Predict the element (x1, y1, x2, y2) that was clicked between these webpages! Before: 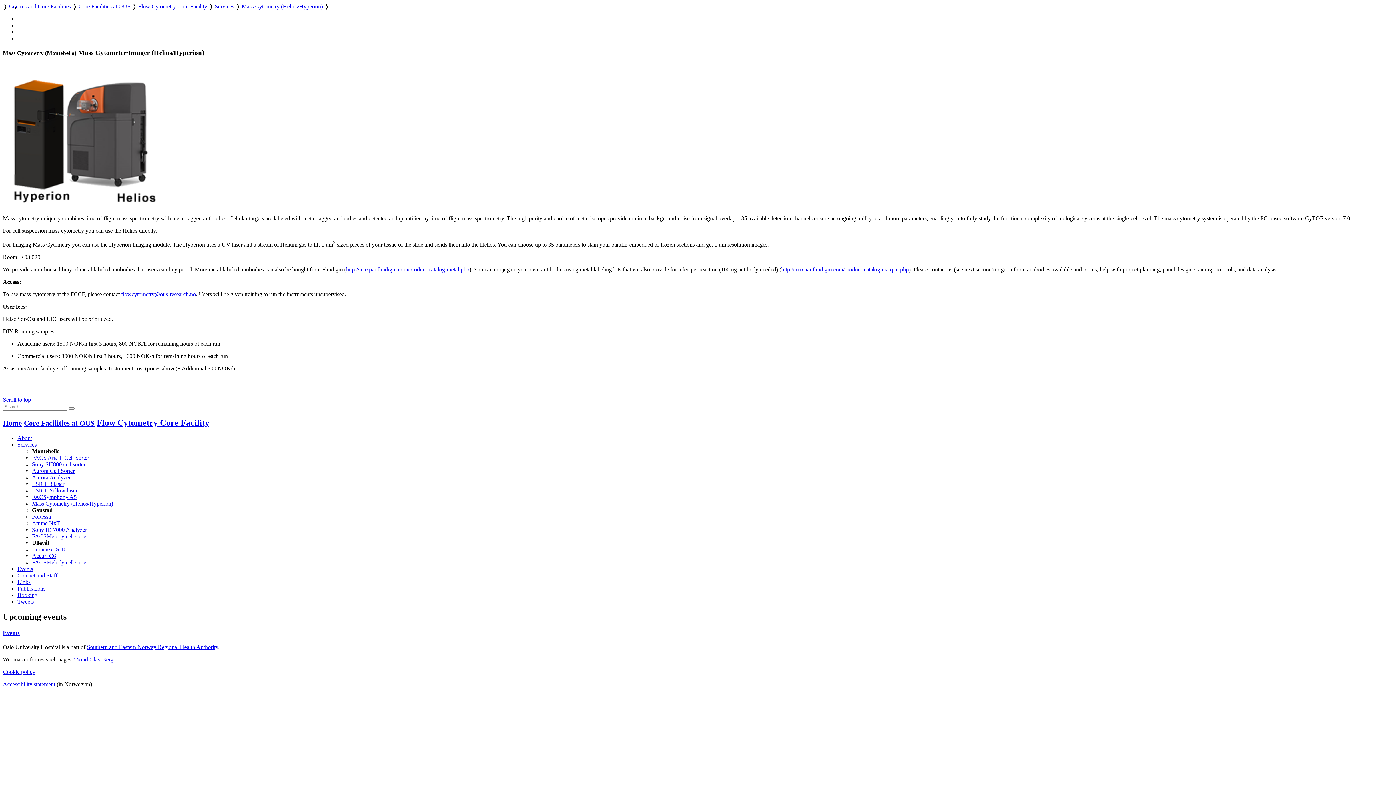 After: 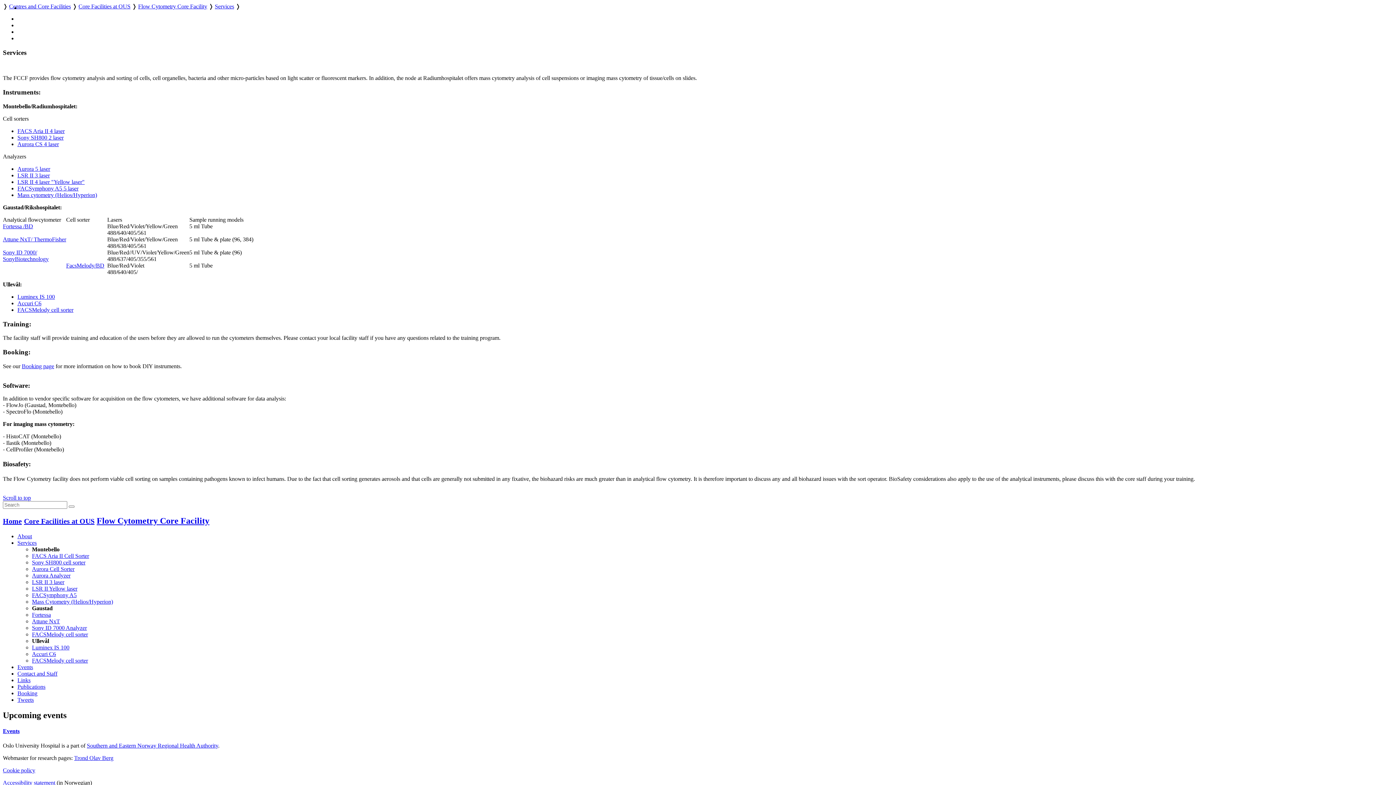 Action: bbox: (17, 441, 36, 447) label: Services